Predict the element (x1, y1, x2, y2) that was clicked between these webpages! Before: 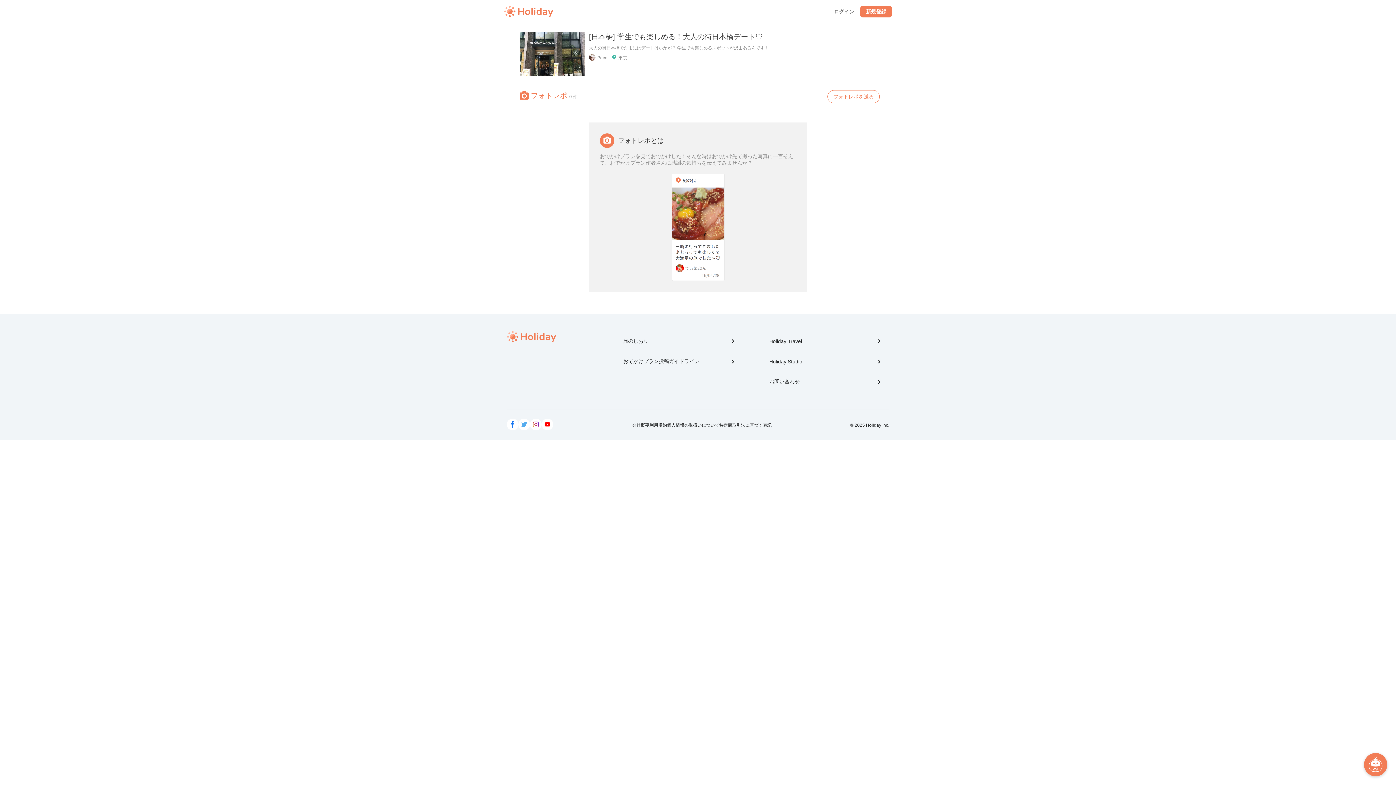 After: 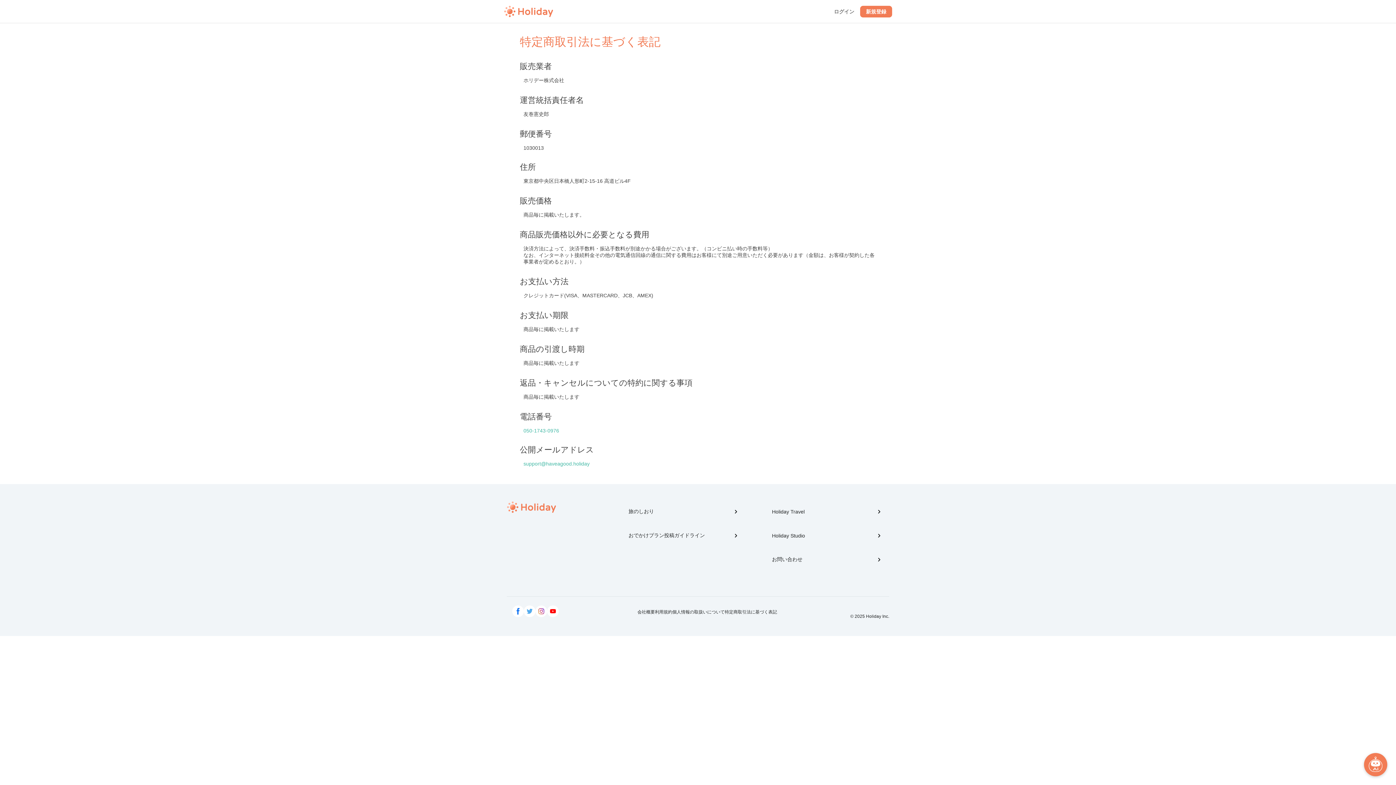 Action: bbox: (719, 422, 771, 427) label: 特定商取引法に基づく表記